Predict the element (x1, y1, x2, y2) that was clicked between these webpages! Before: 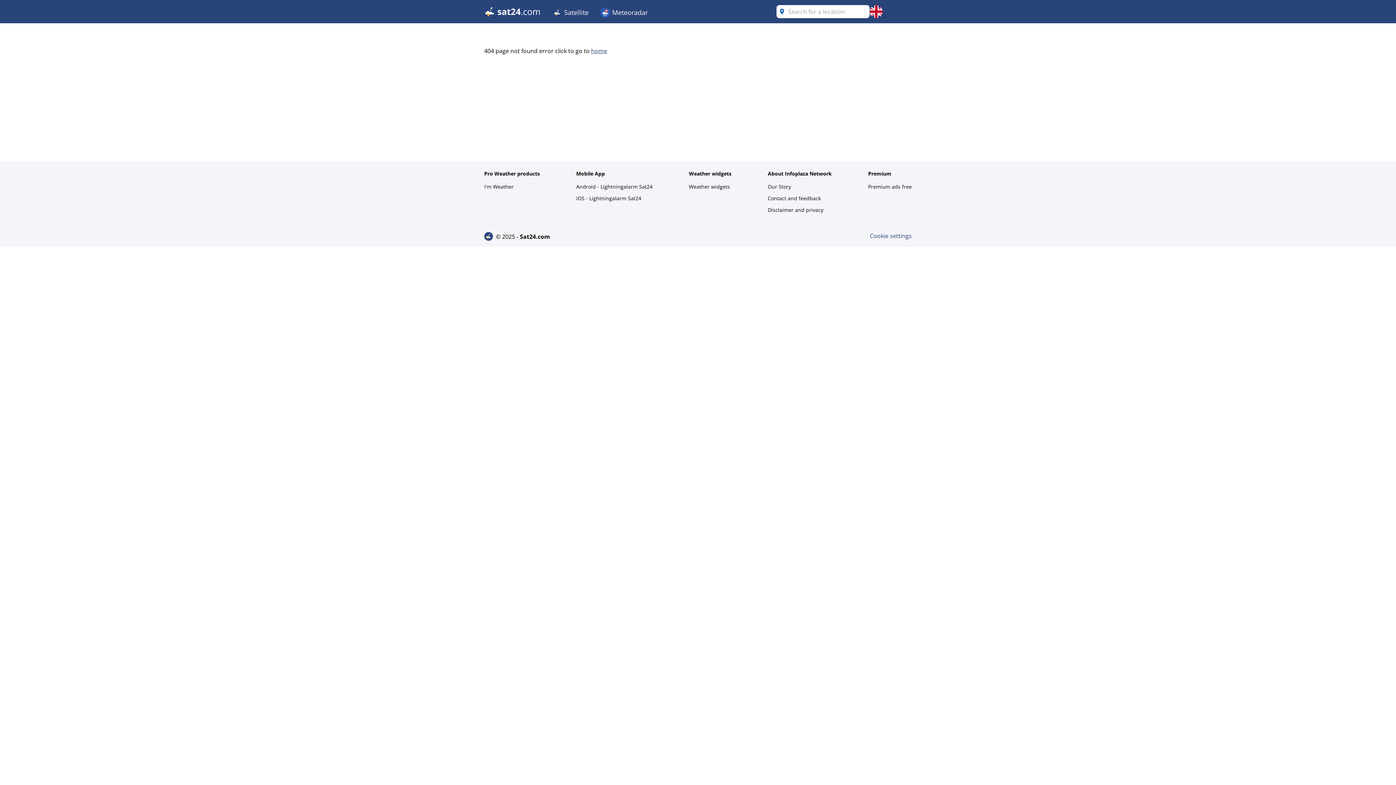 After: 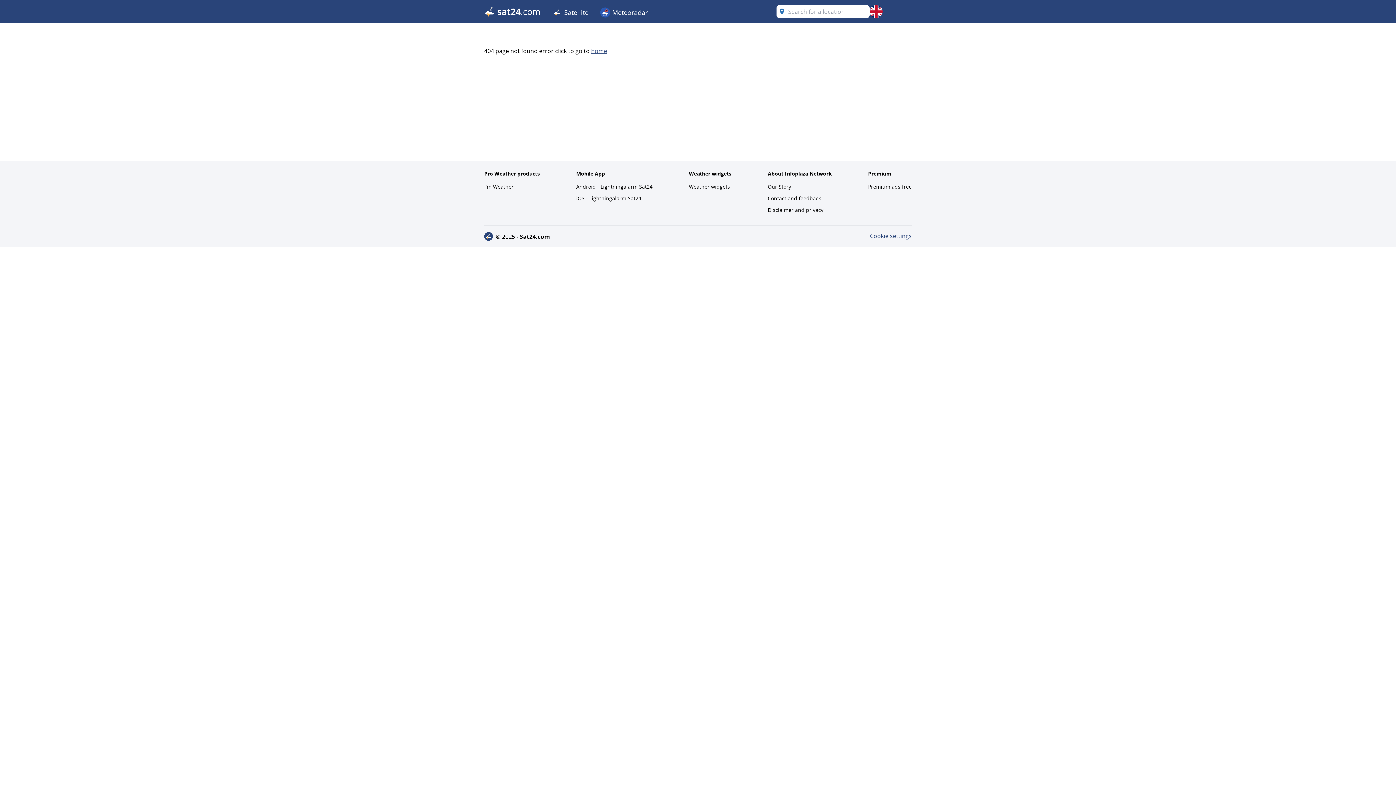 Action: label: I'm Weather bbox: (484, 181, 540, 192)